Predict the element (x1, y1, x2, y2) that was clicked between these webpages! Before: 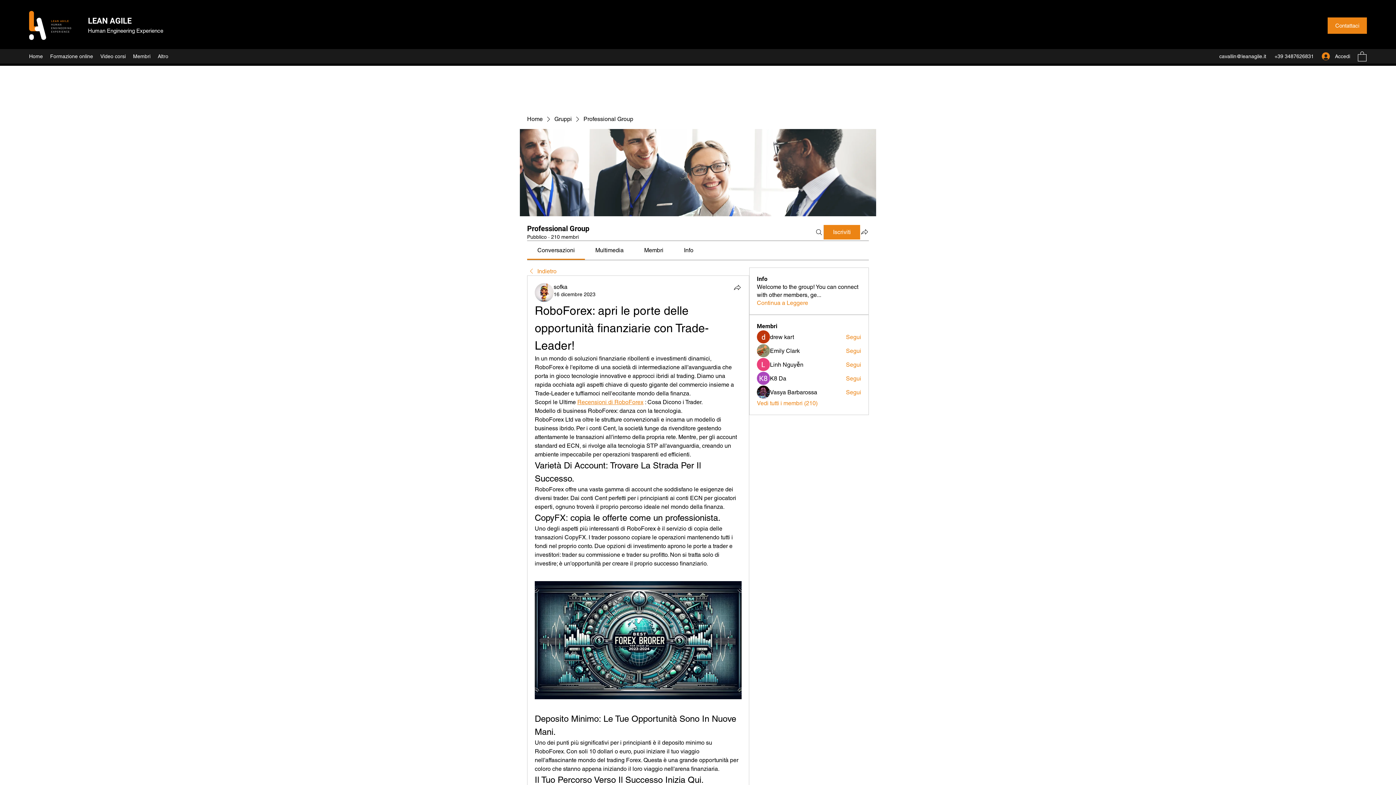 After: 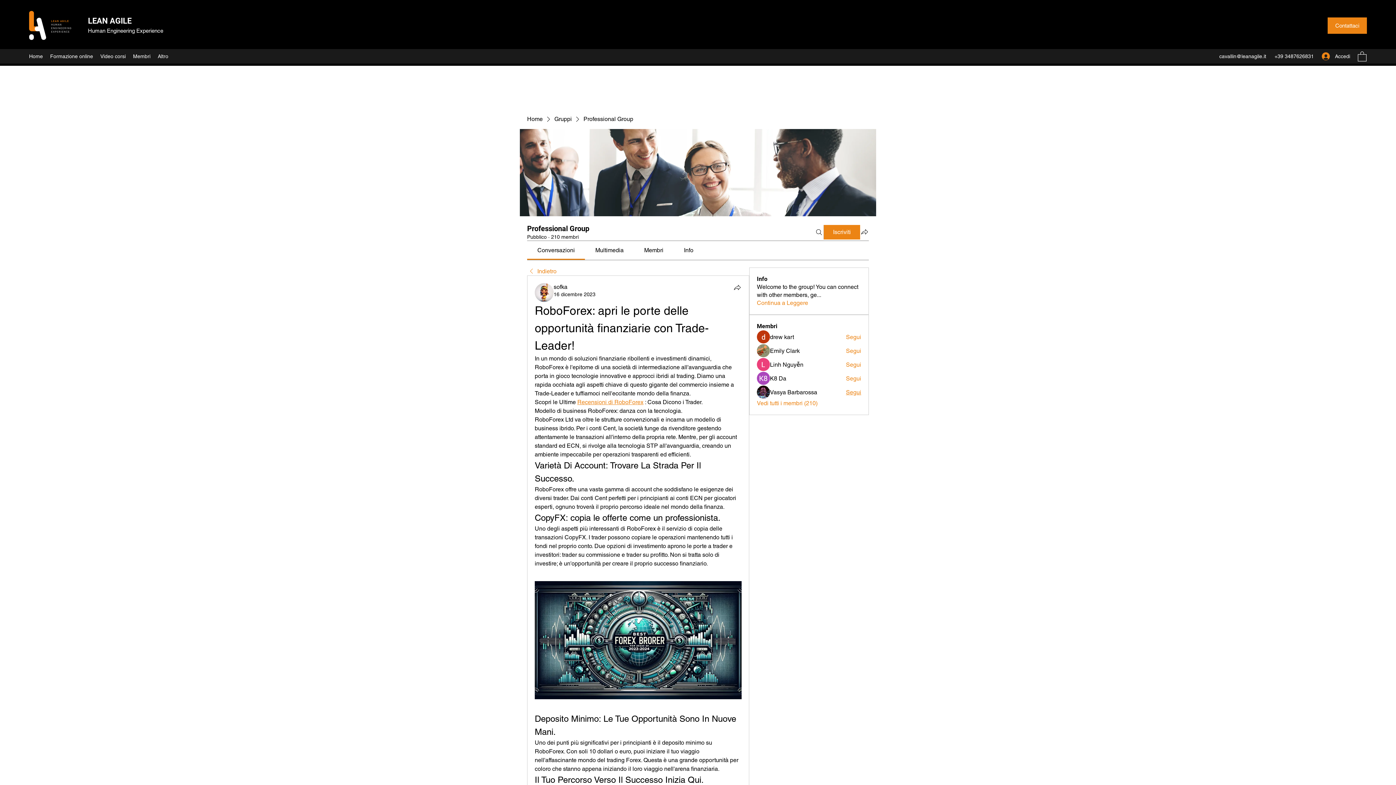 Action: label: Segui bbox: (846, 388, 861, 396)